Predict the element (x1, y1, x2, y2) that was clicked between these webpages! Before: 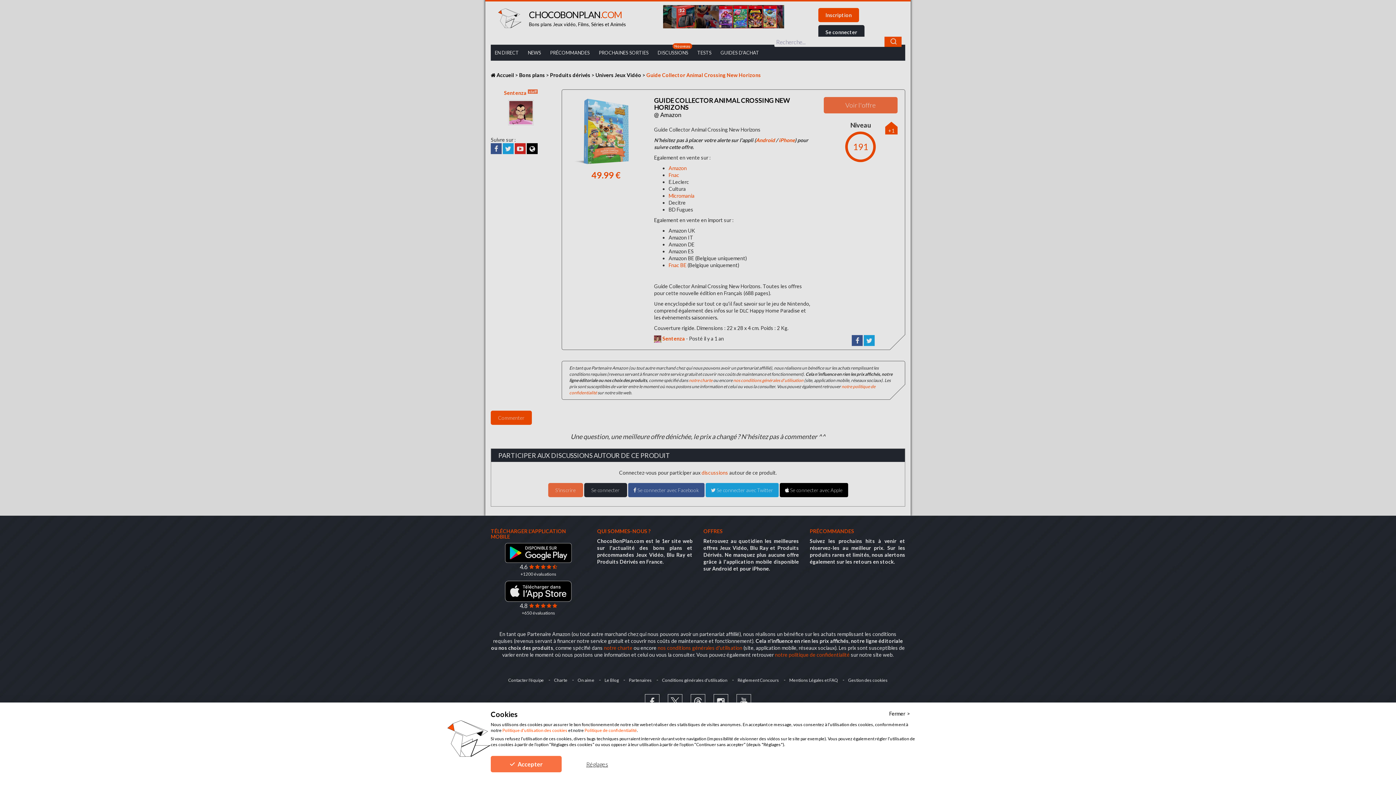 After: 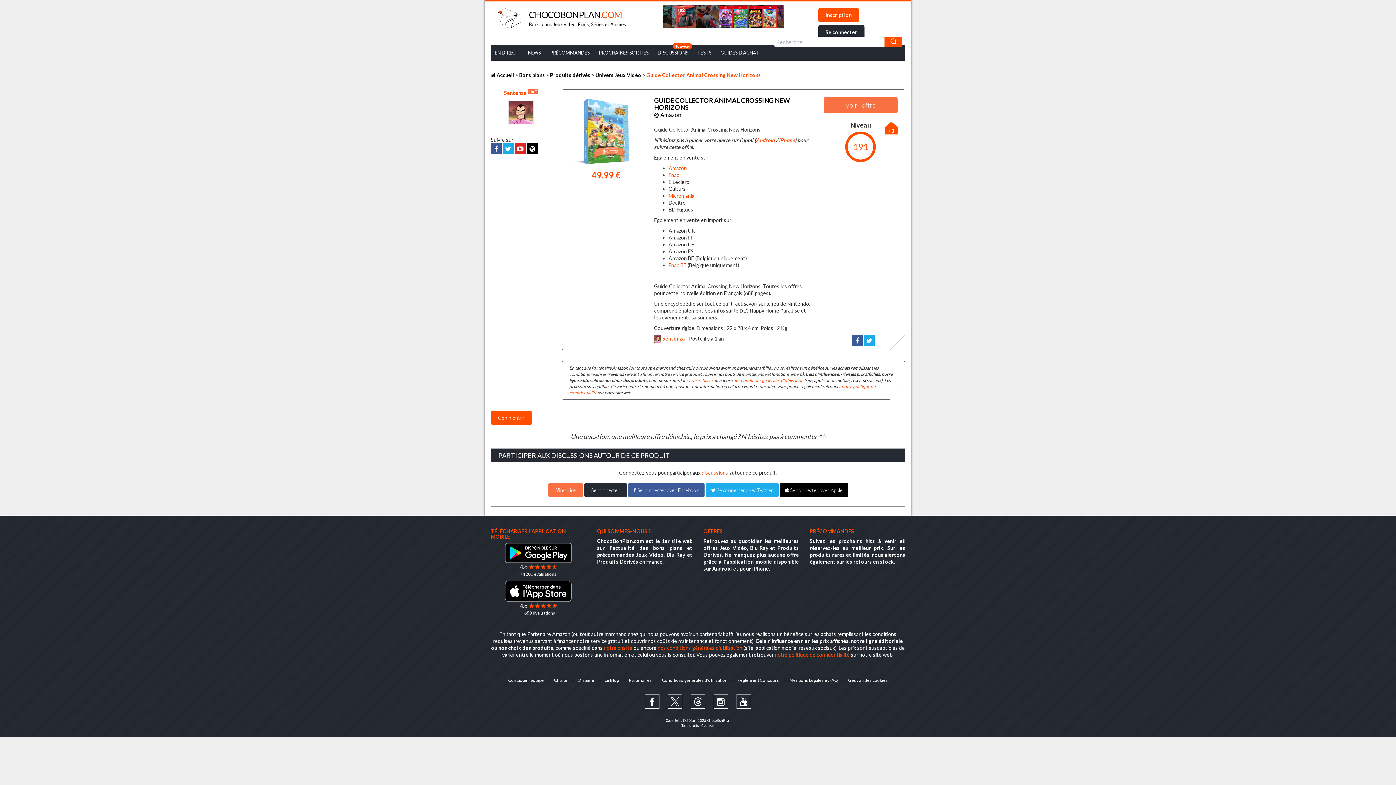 Action: label: Accepter tous les cookies bbox: (490, 756, 561, 772)